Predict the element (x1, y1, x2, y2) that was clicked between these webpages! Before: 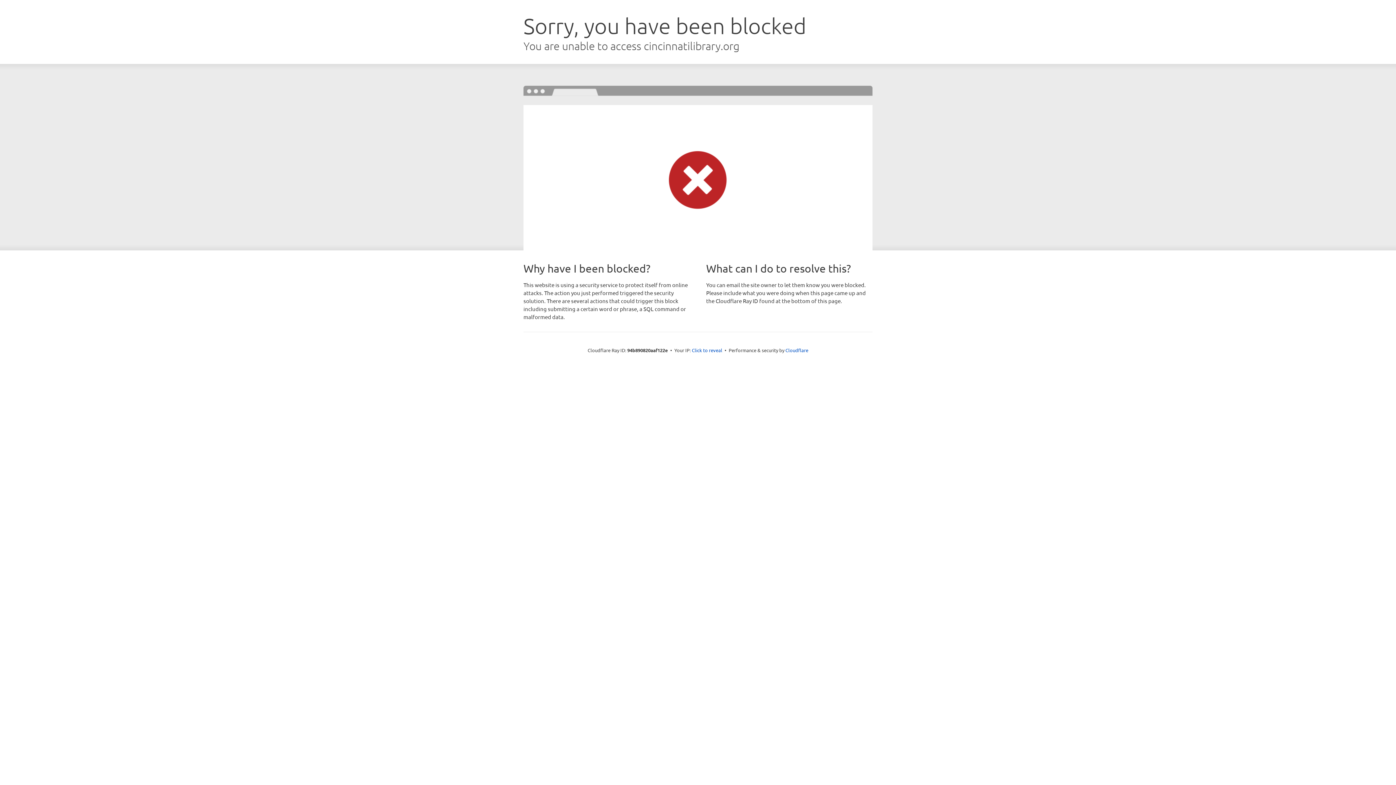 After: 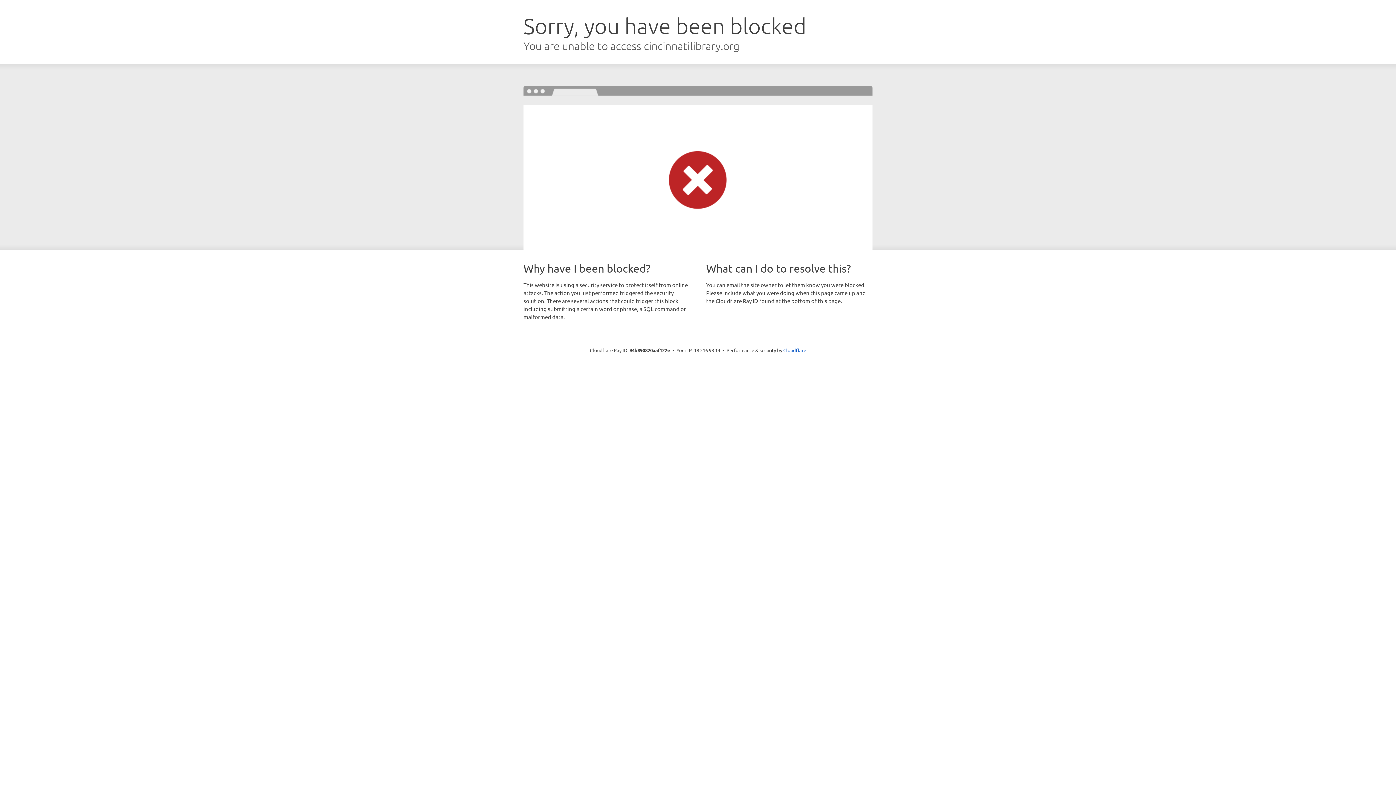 Action: bbox: (692, 346, 722, 353) label: Click to reveal